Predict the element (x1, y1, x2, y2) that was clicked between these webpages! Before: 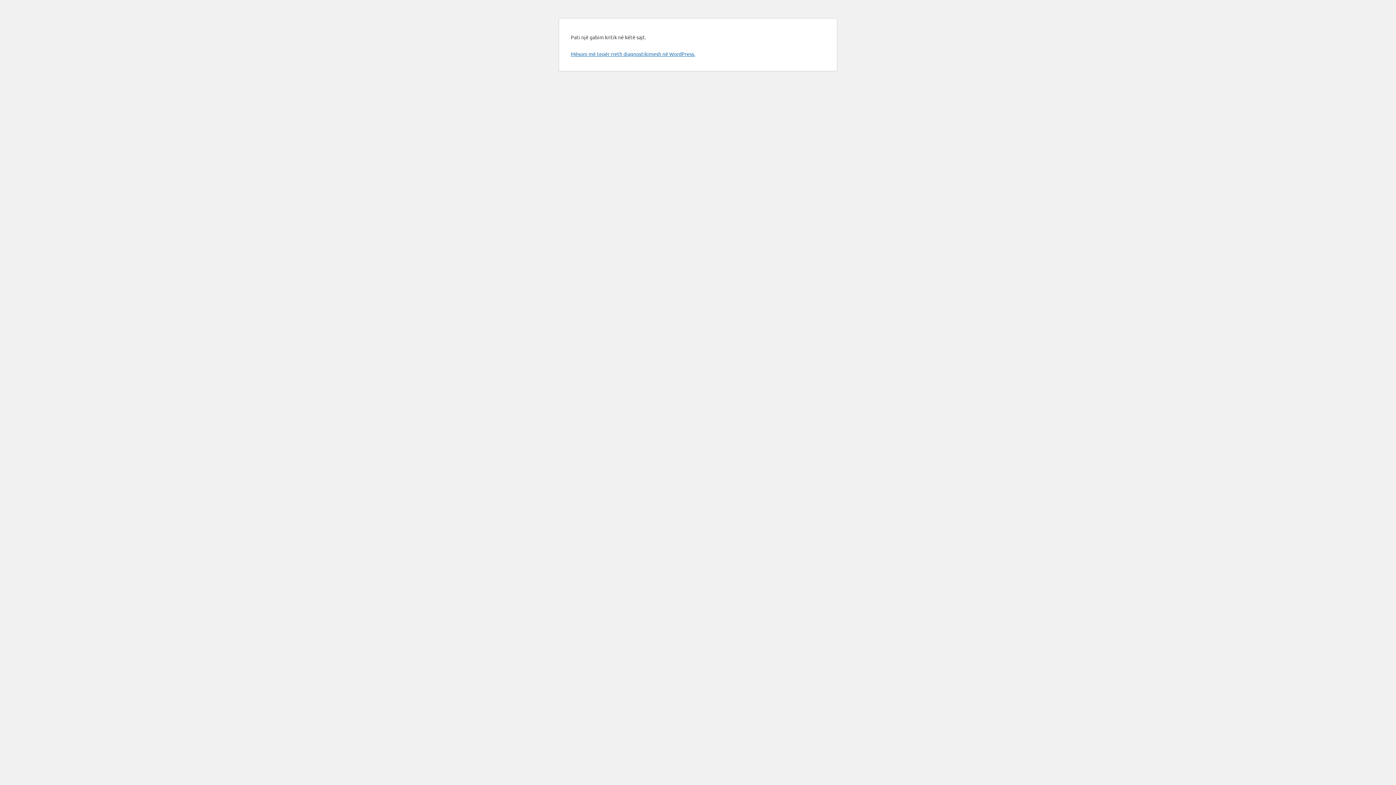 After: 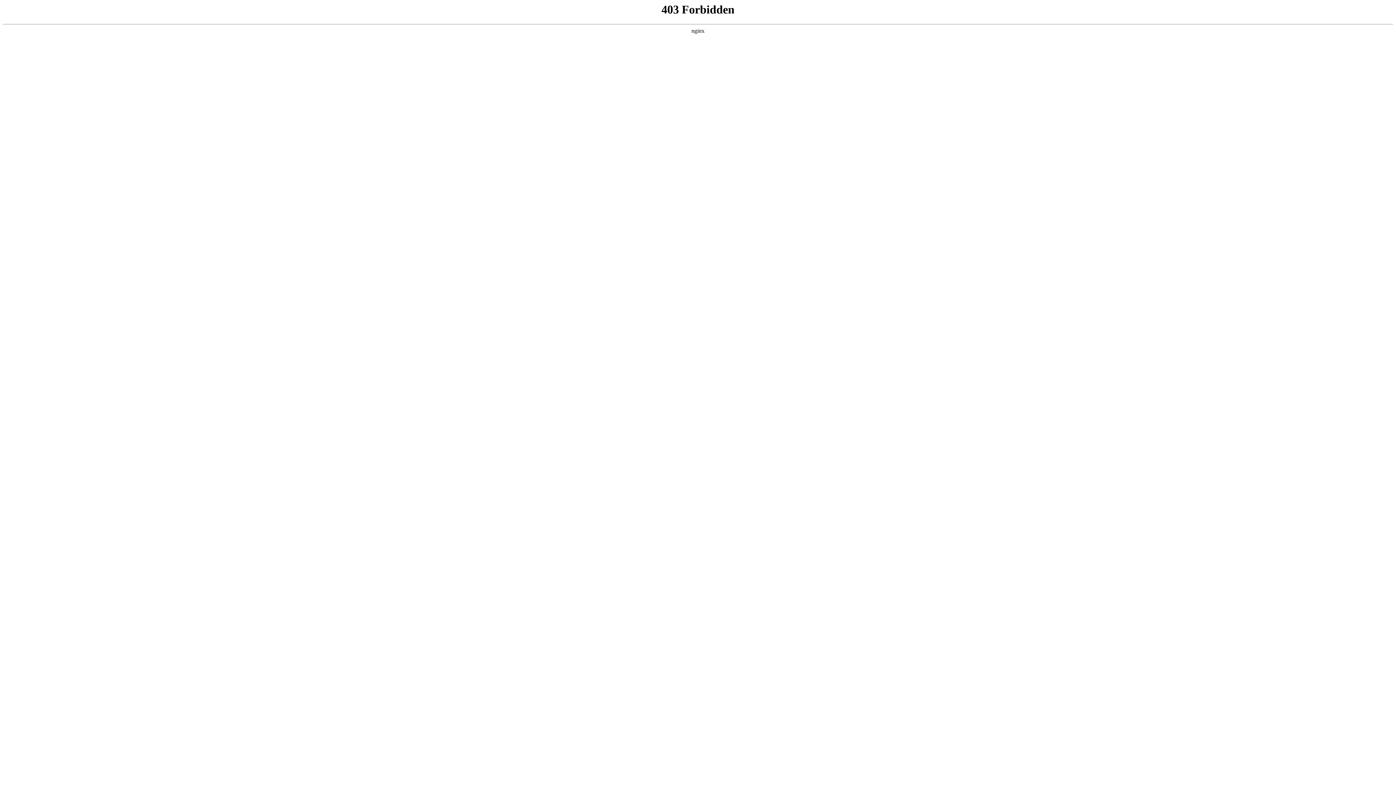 Action: bbox: (570, 50, 695, 57) label: Mësoni më tepër rreth diagnostikimesh në WordPress.